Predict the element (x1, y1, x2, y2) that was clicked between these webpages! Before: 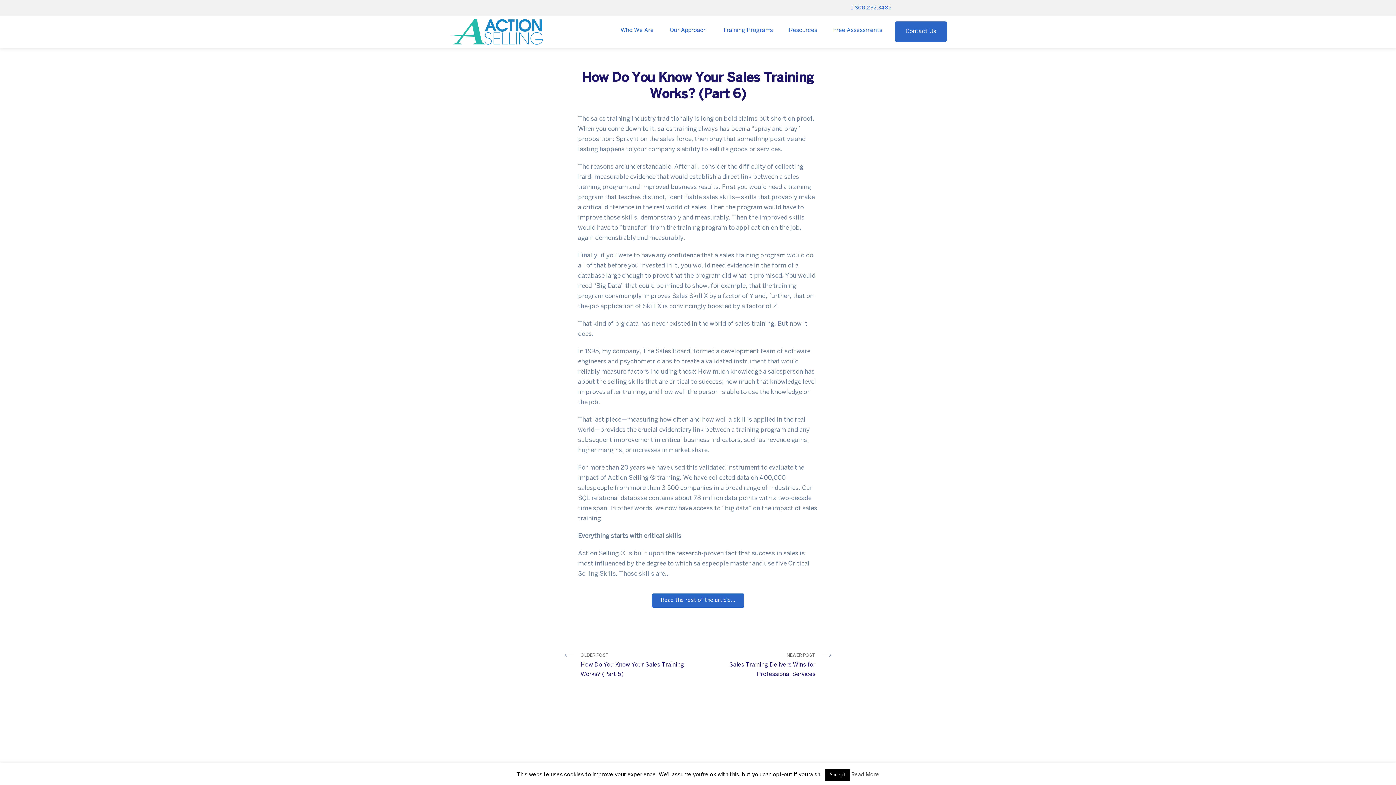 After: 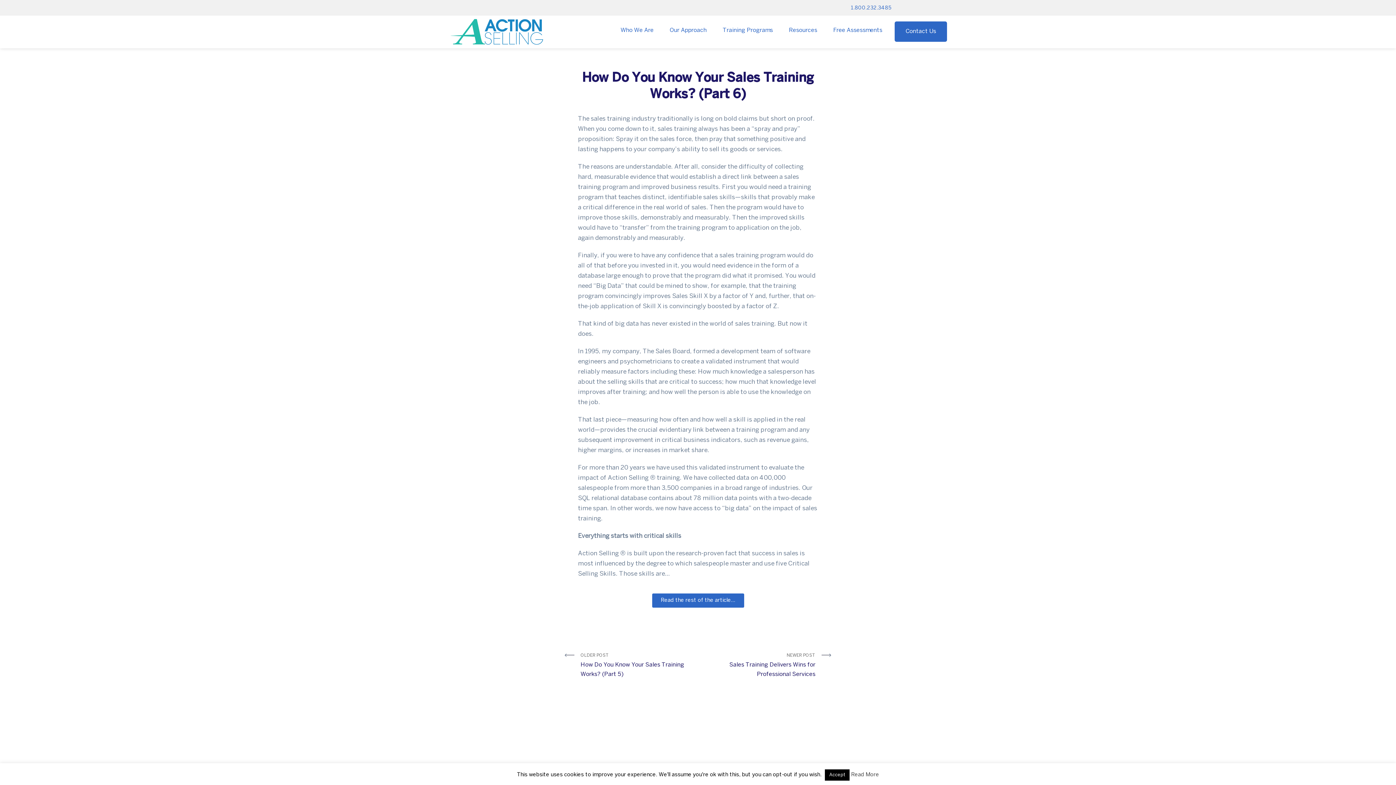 Action: bbox: (843, 0, 900, 15) label: 1.800.232.3485